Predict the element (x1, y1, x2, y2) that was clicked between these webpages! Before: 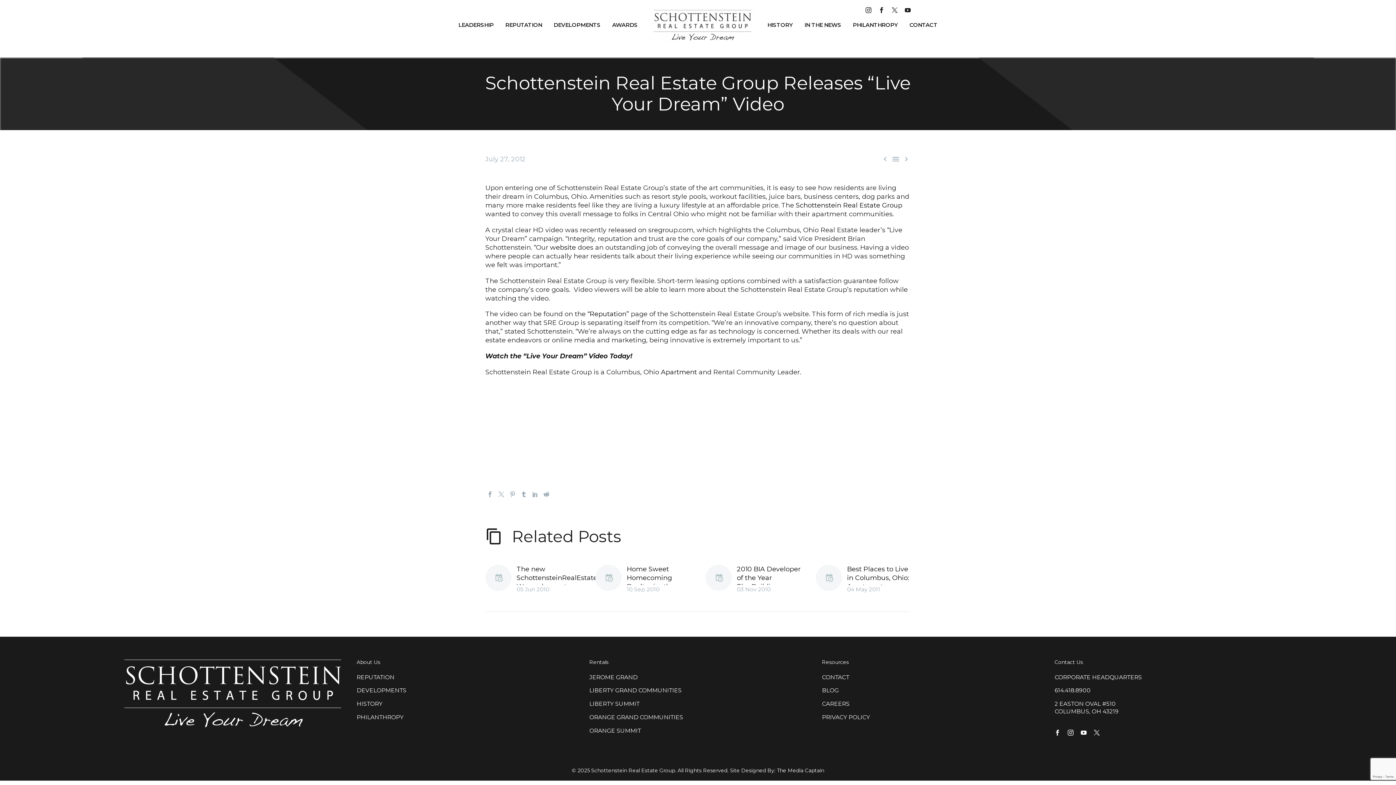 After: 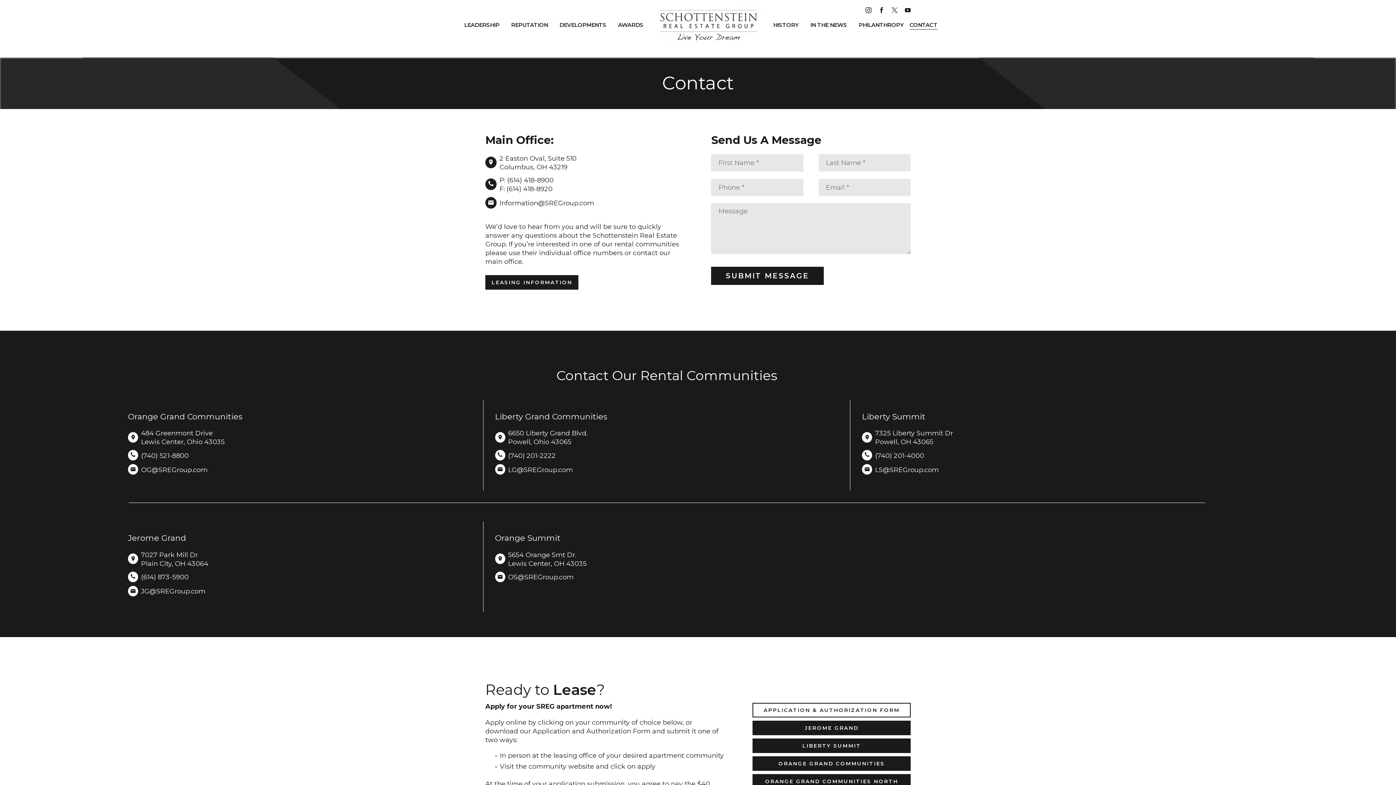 Action: bbox: (1050, 697, 1276, 718) label: 2 EASTON OVAL #510
COLUMBUS, OH 43219